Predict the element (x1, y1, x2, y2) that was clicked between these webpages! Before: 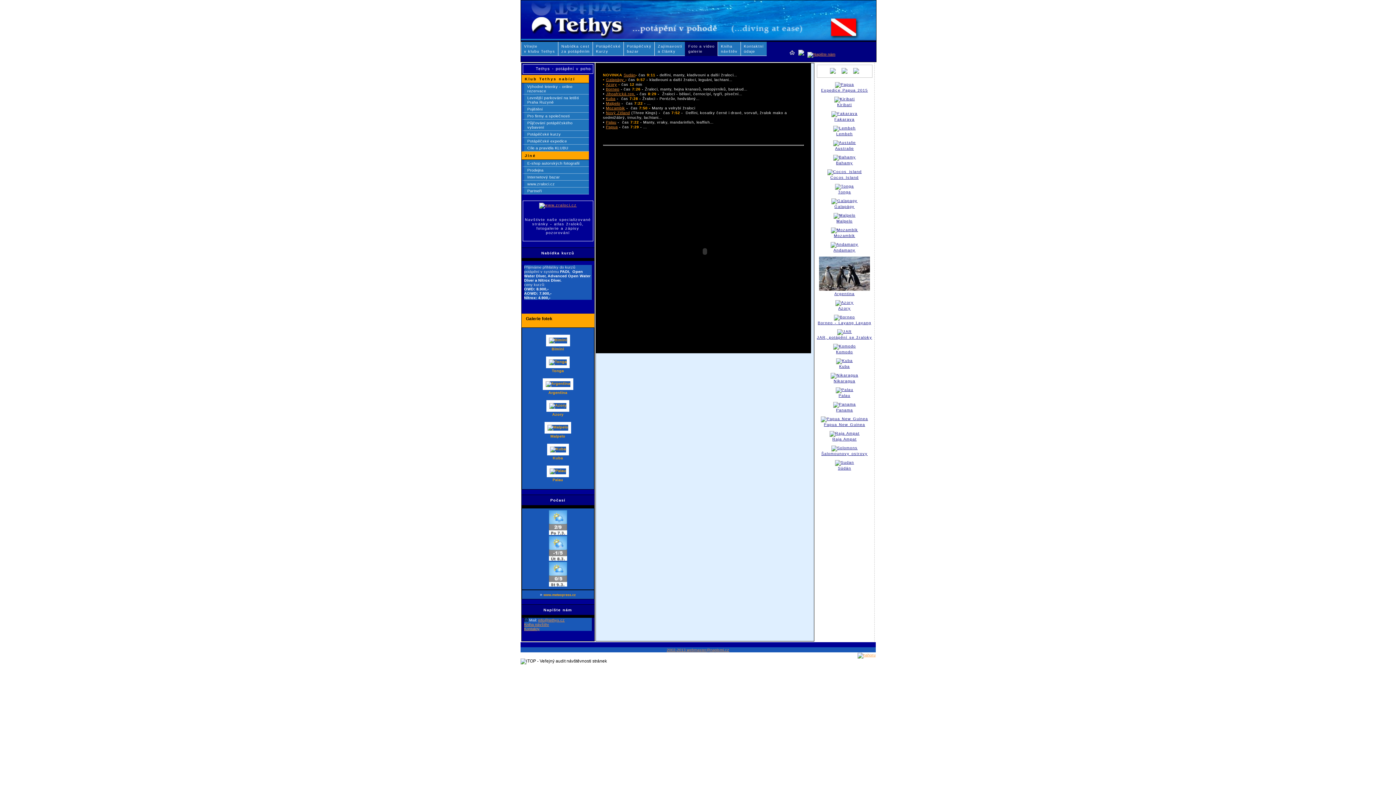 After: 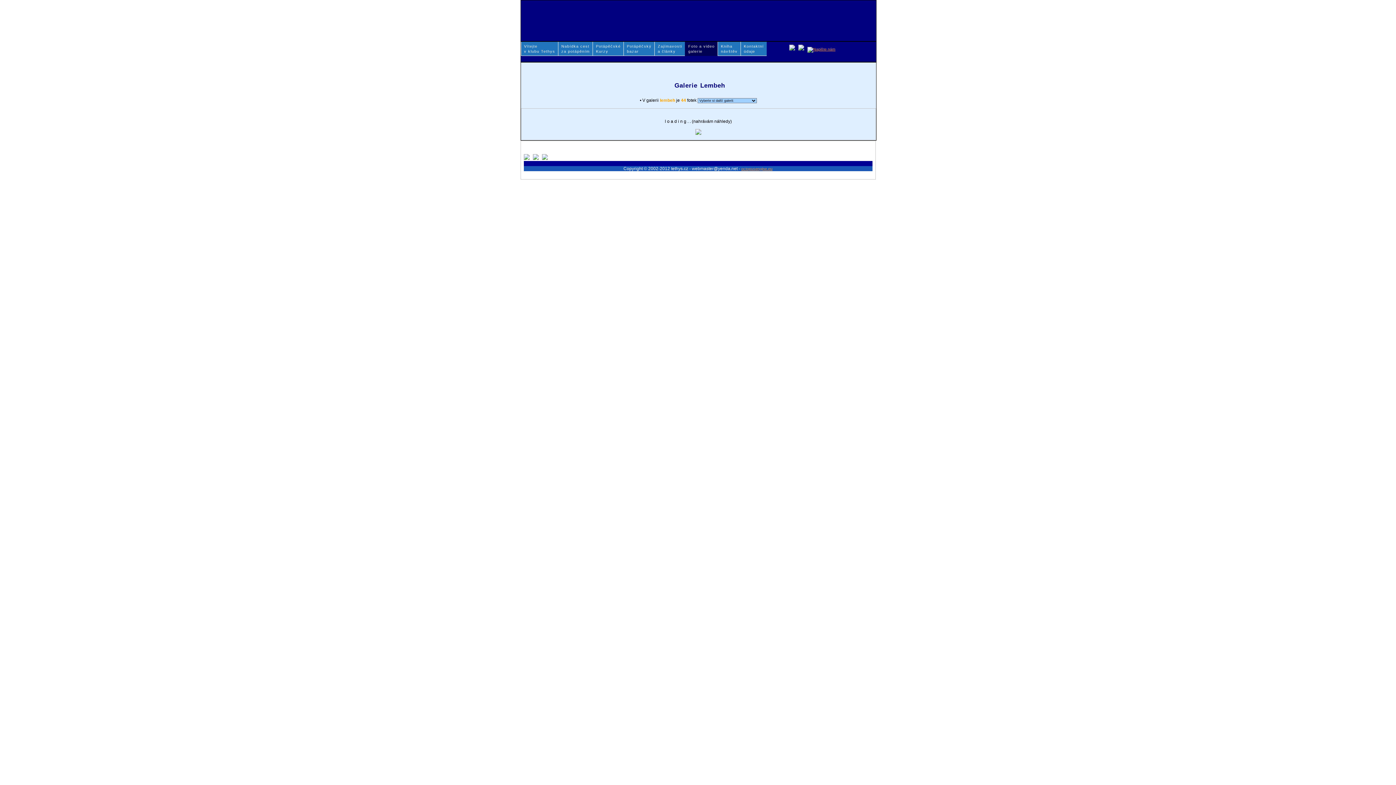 Action: label: 
Lembeh bbox: (833, 125, 855, 136)